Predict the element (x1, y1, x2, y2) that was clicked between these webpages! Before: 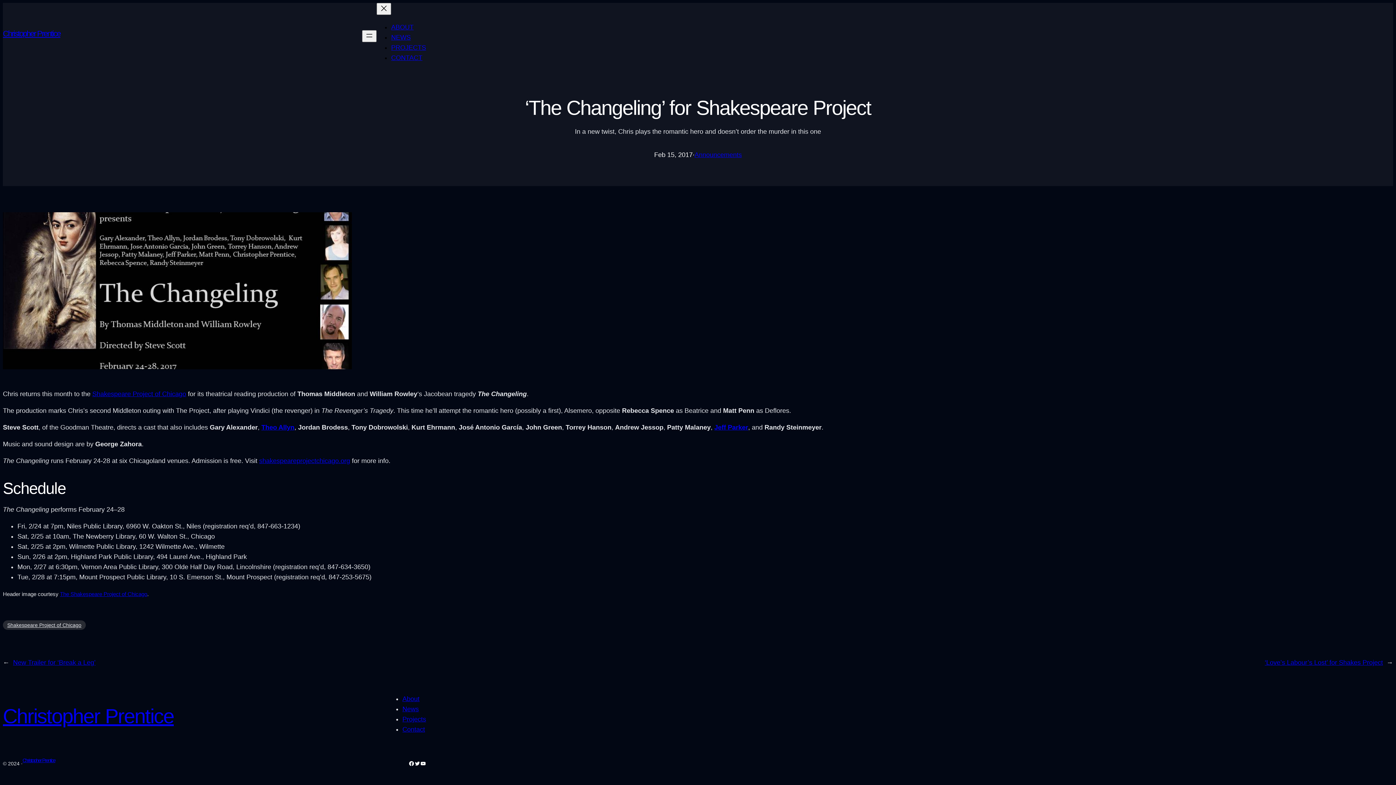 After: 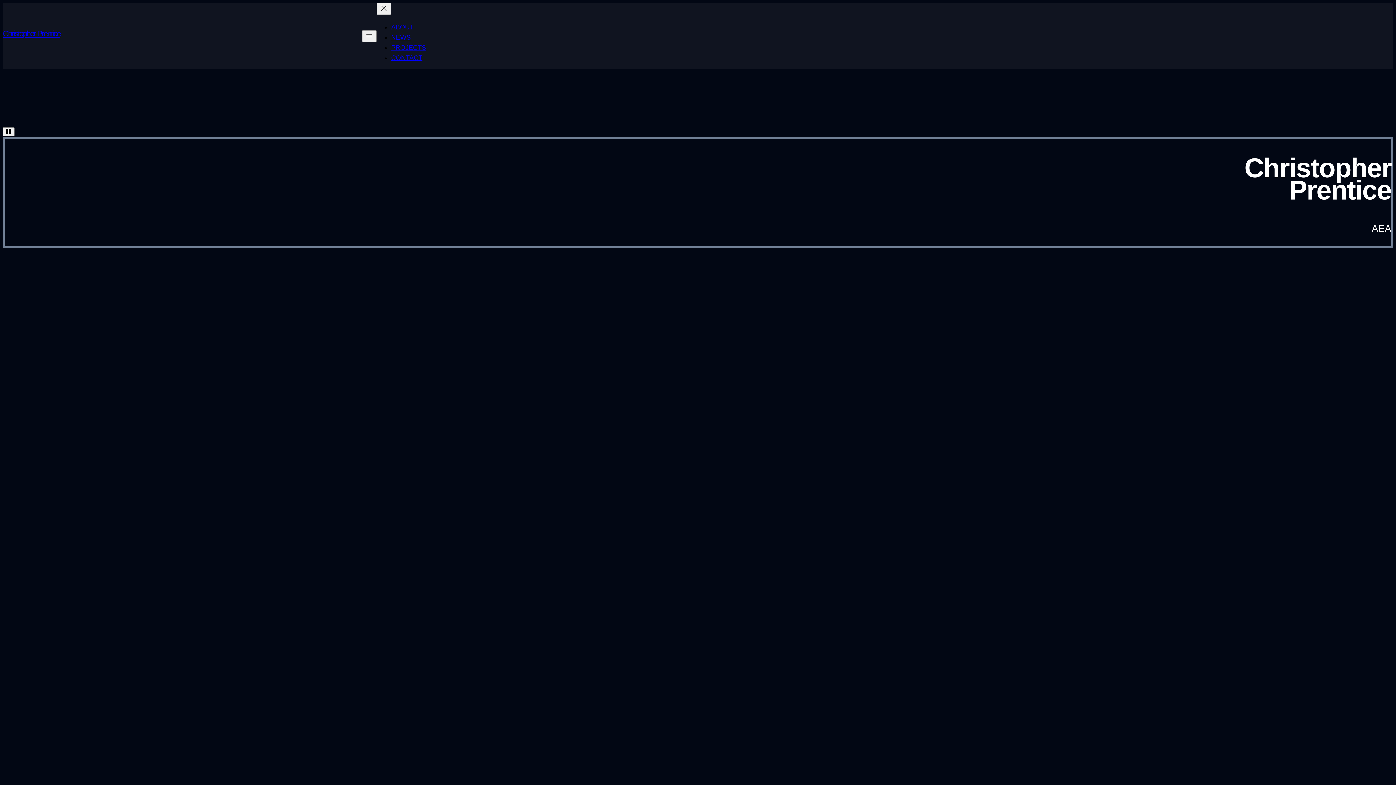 Action: bbox: (2, 705, 173, 727) label: Christopher Prentice